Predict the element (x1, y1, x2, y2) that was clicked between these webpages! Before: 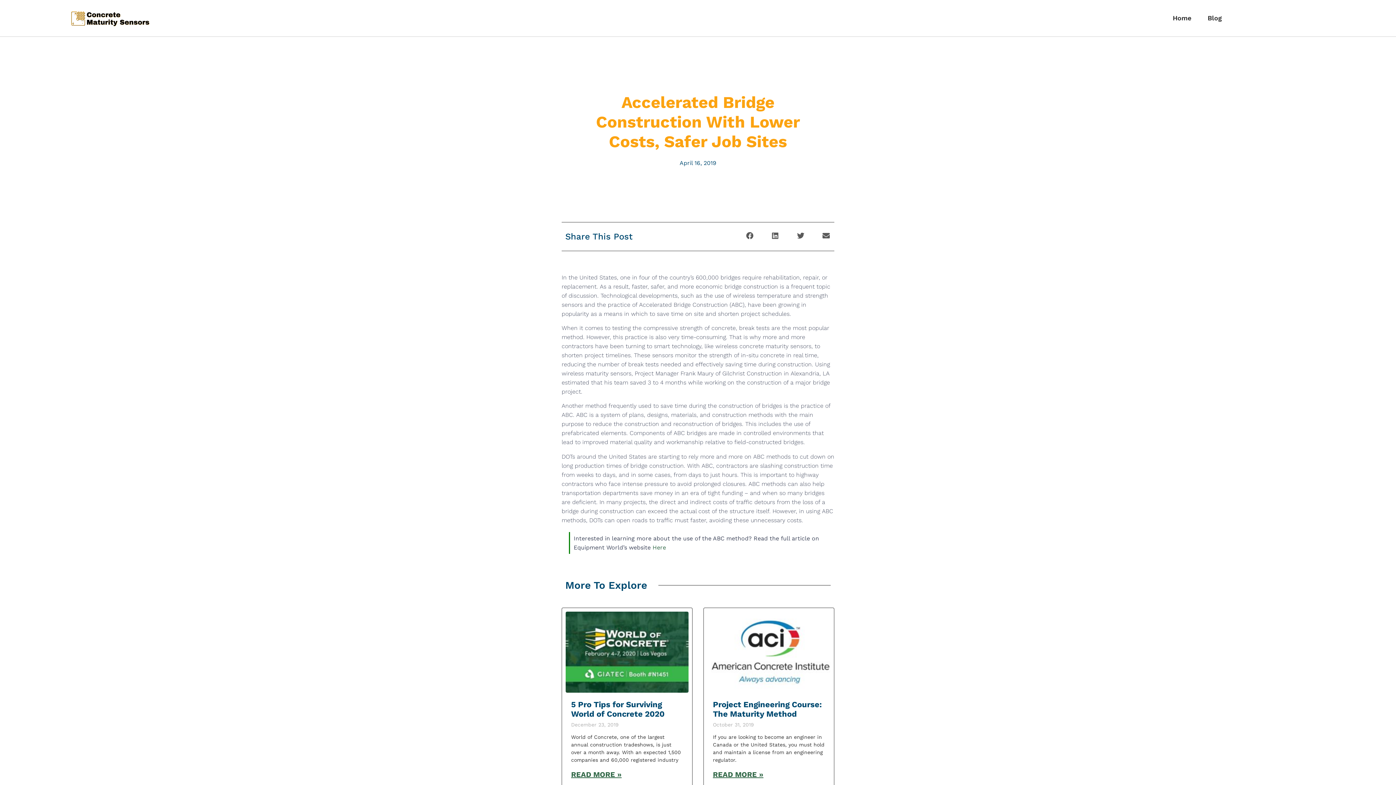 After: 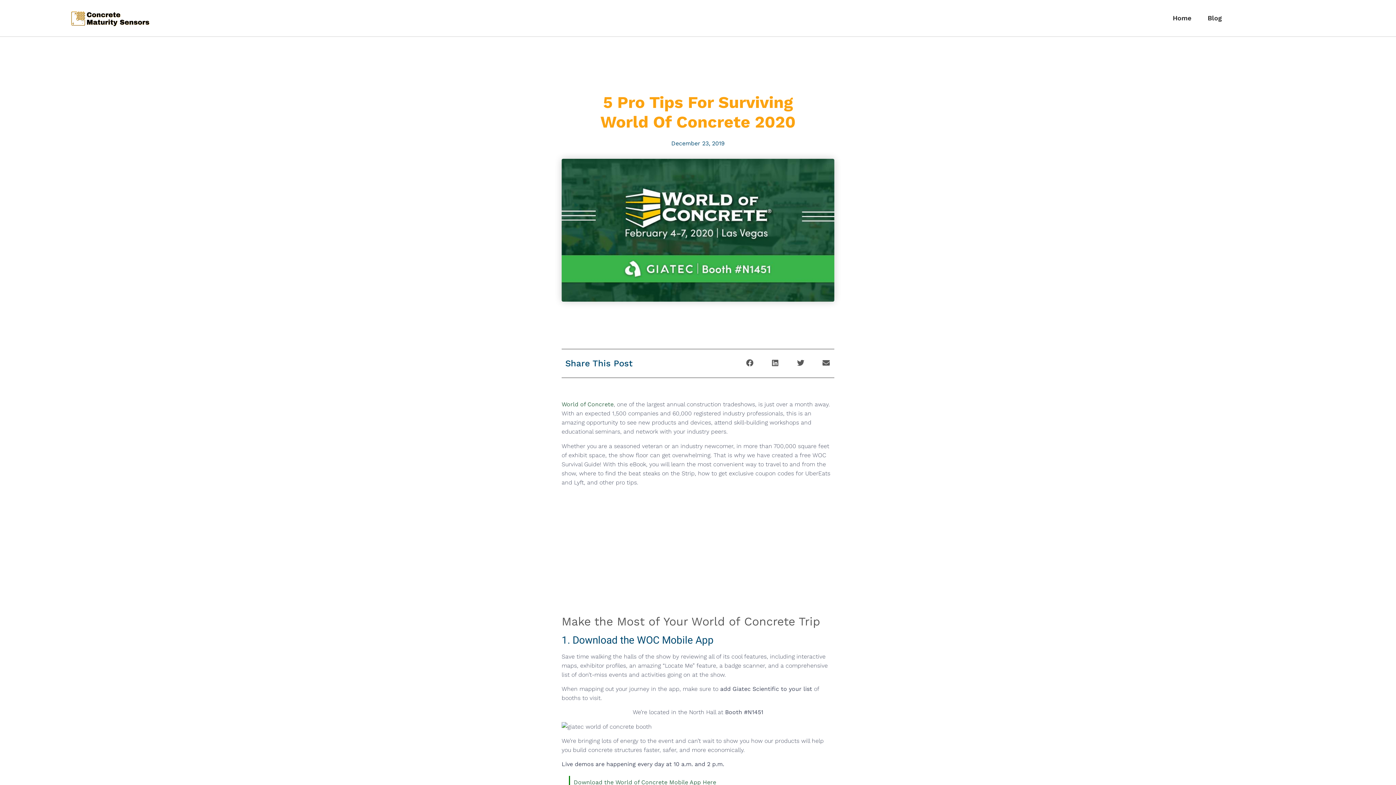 Action: bbox: (565, 611, 688, 693)